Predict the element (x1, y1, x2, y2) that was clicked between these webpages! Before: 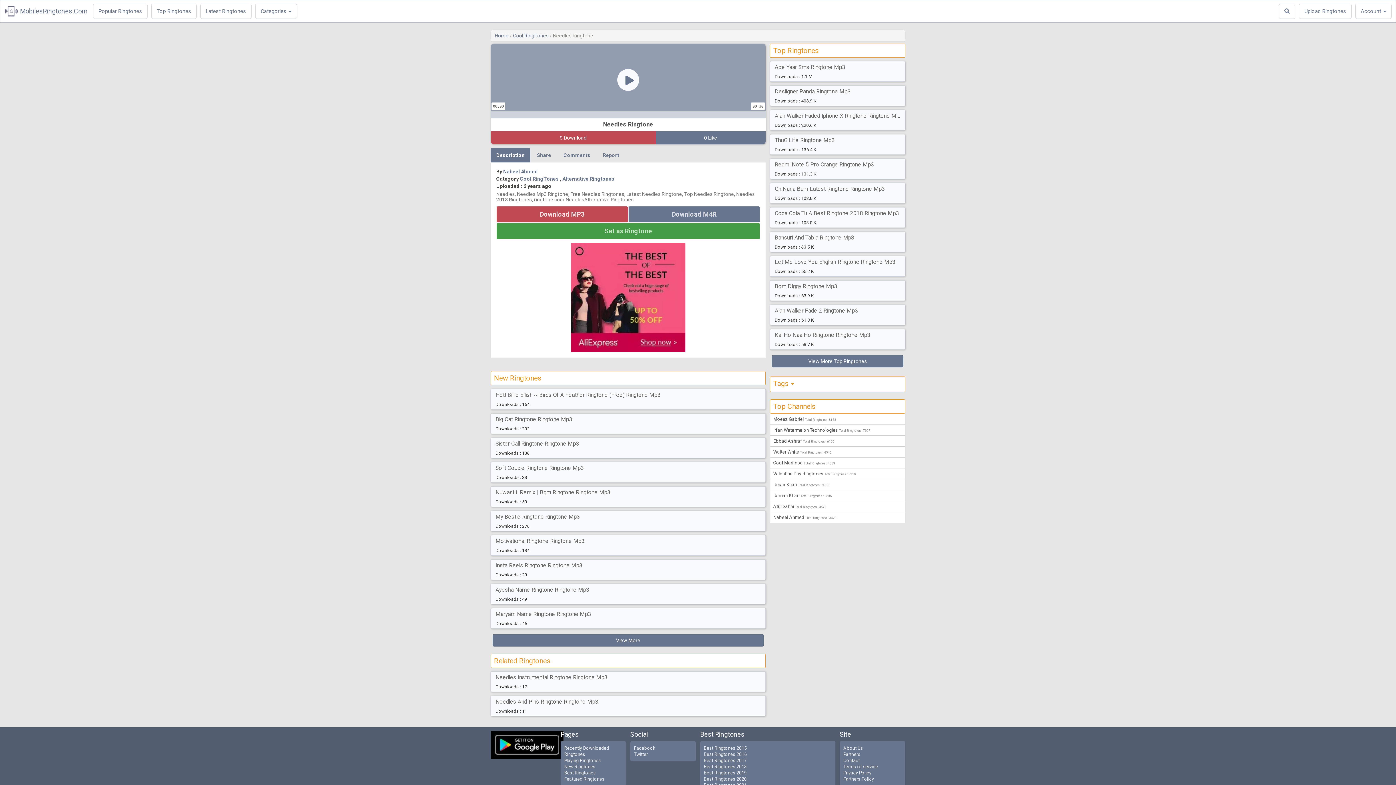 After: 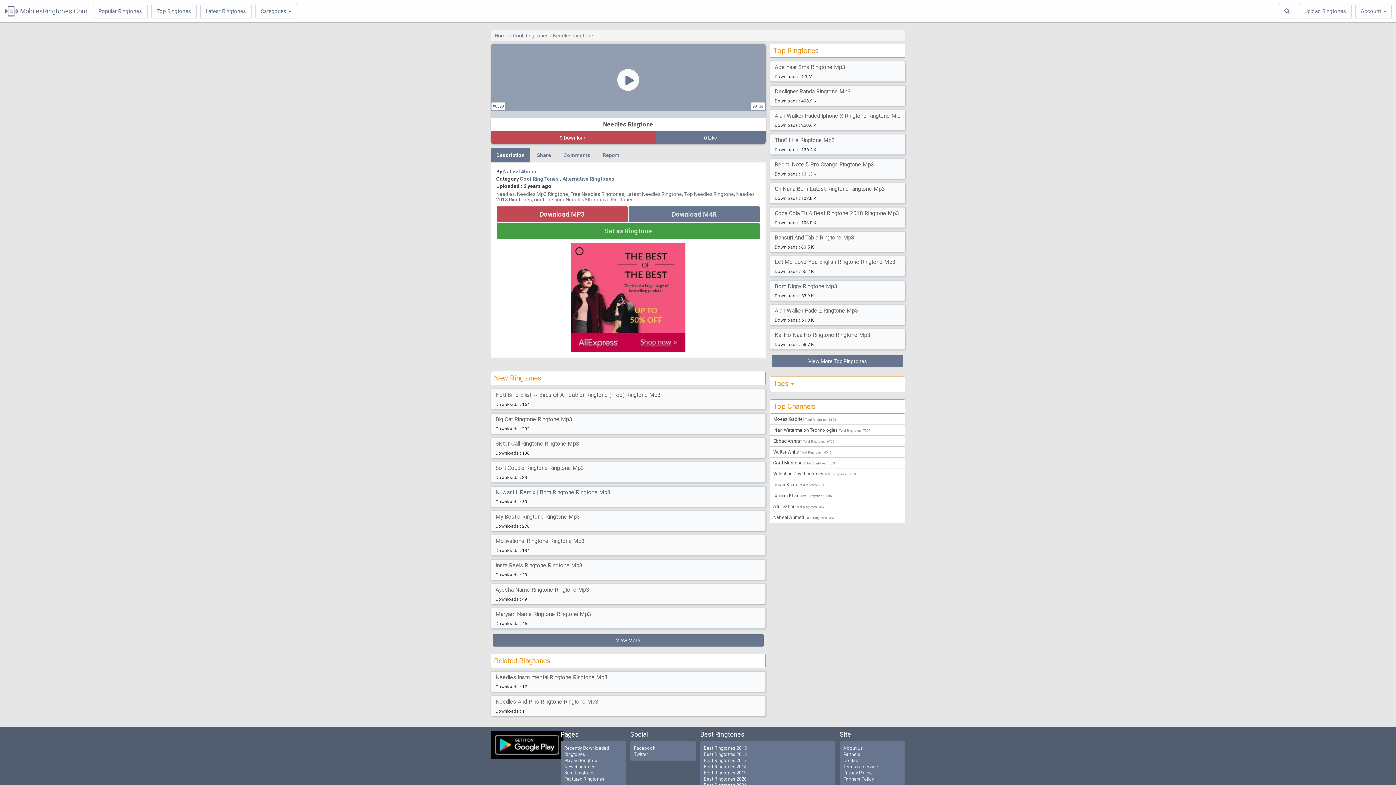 Action: label: Description bbox: (490, 148, 530, 162)